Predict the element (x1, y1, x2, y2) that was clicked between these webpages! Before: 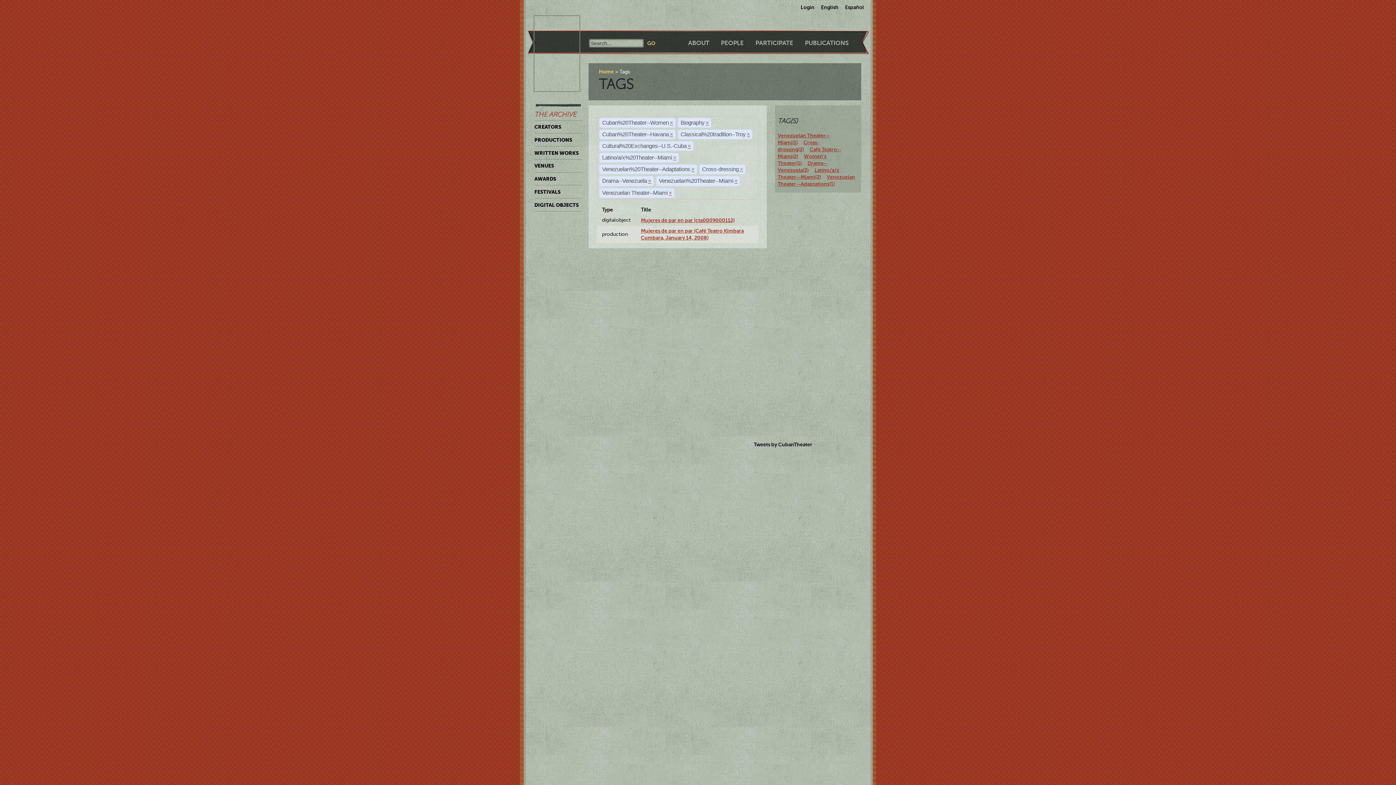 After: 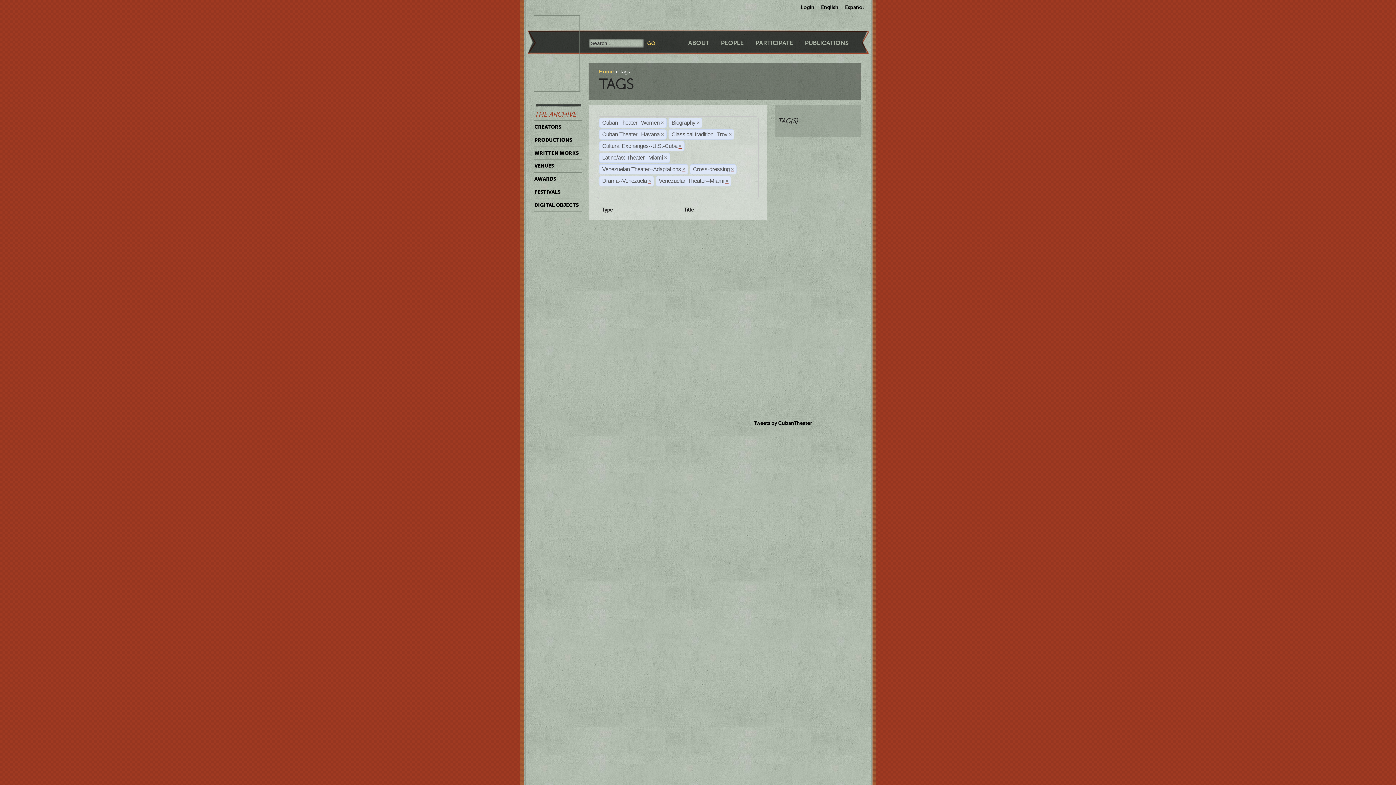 Action: bbox: (668, 190, 672, 196) label: ×